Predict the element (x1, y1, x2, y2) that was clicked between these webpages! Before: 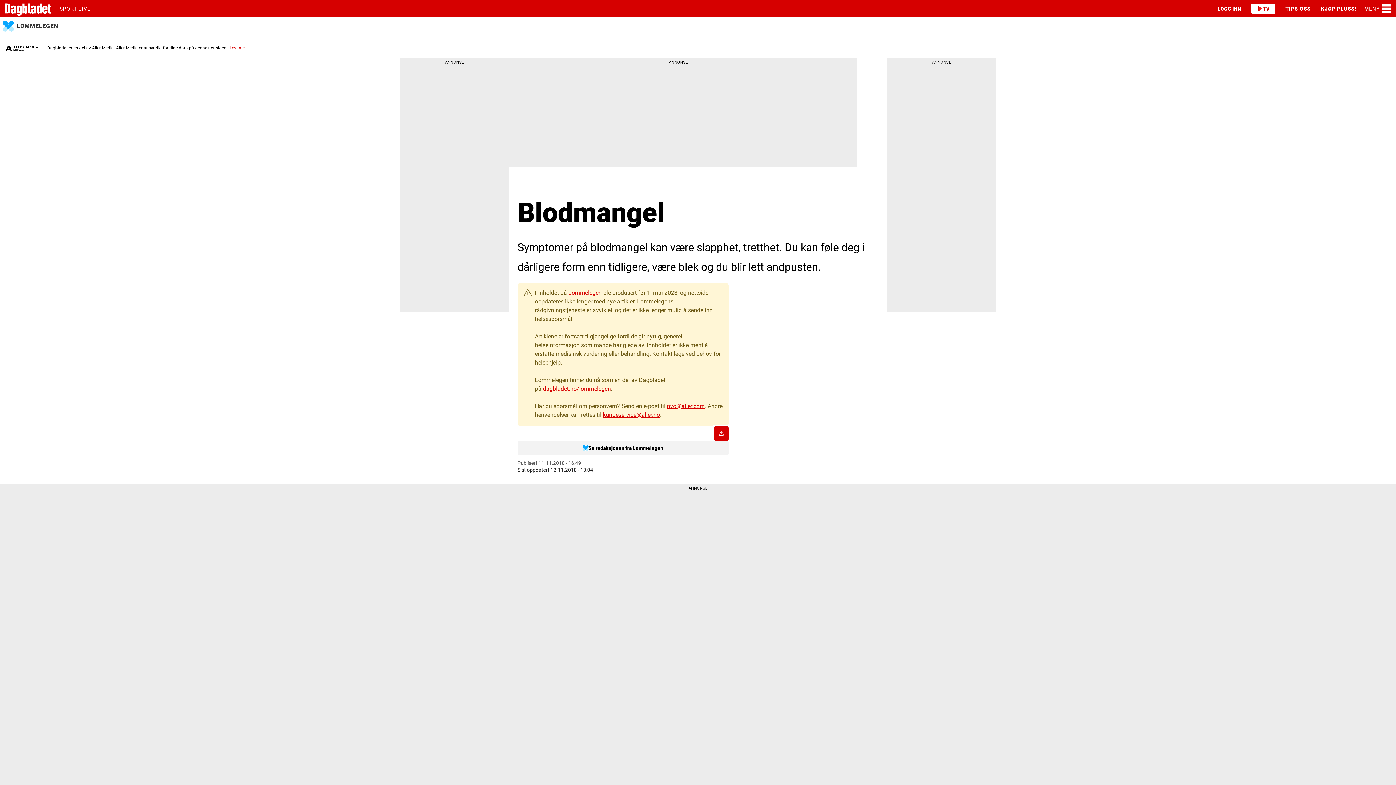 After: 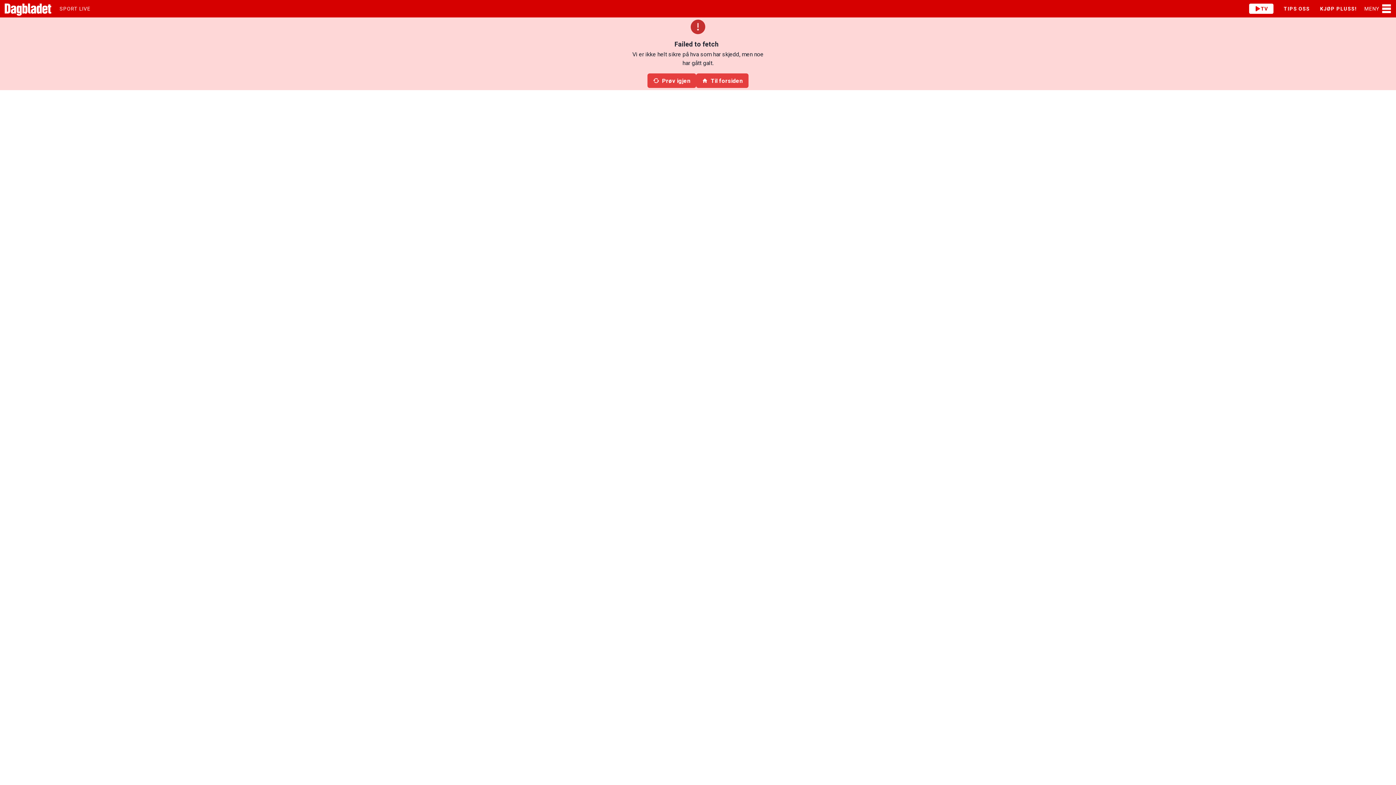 Action: bbox: (54, 0, 95, 17) label: SPORT LIVE